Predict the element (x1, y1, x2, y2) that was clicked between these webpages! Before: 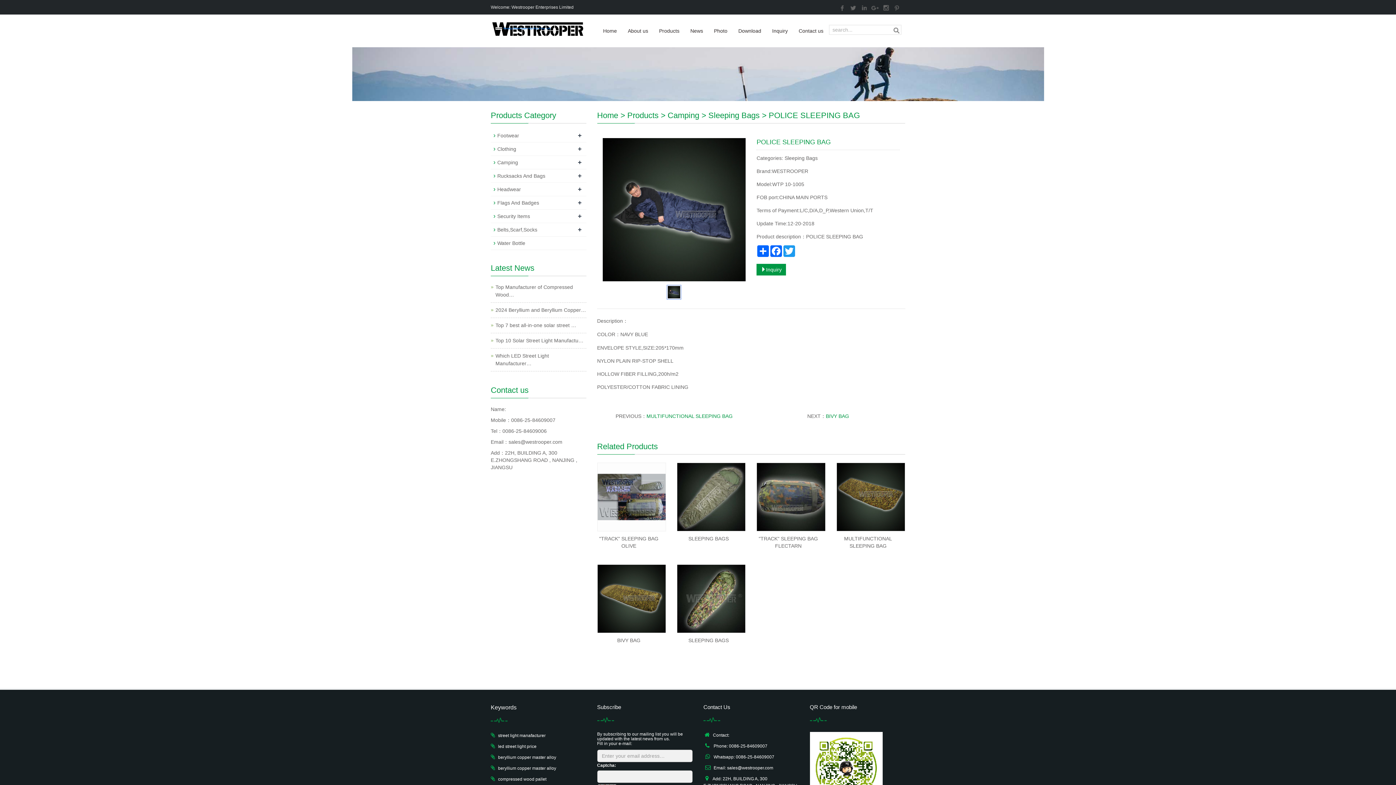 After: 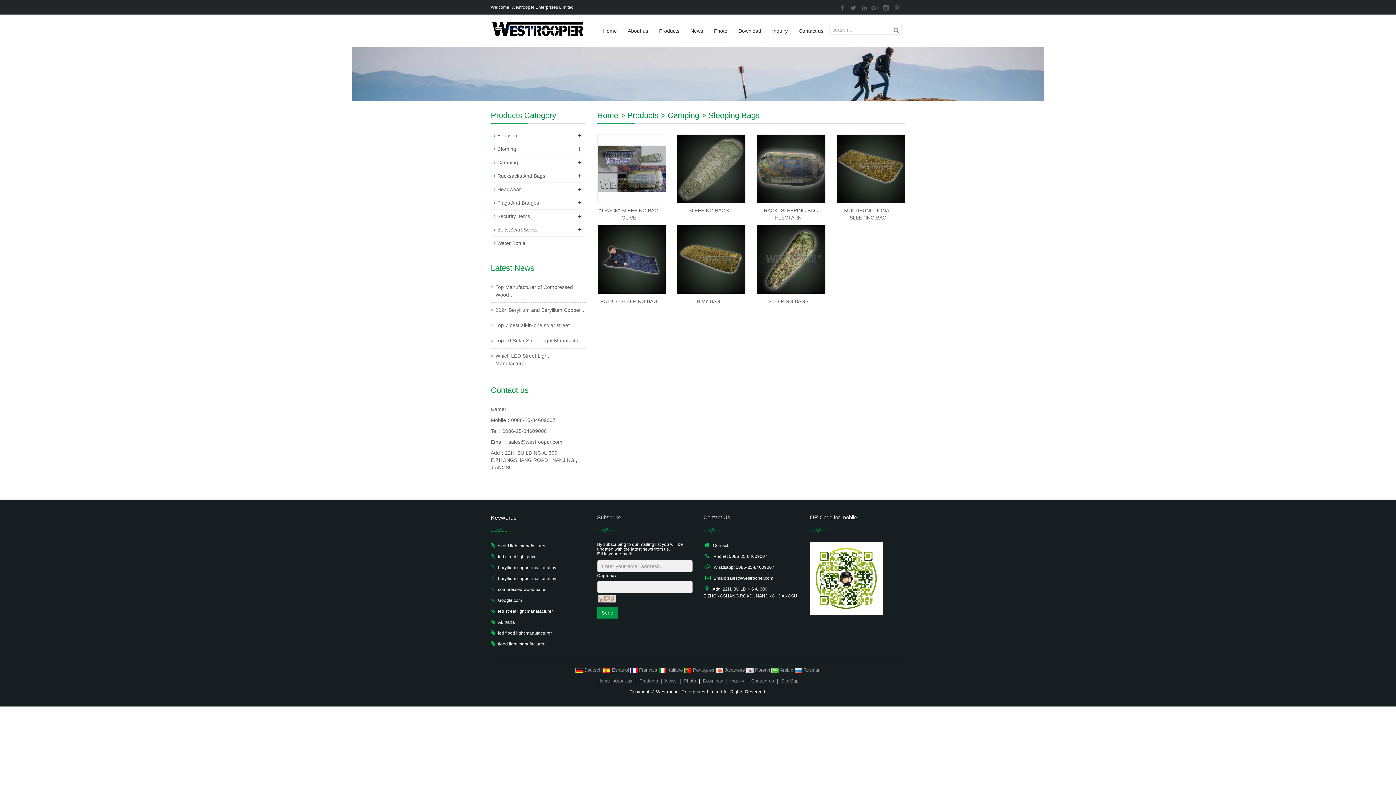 Action: bbox: (708, 110, 759, 120) label: Sleeping Bags